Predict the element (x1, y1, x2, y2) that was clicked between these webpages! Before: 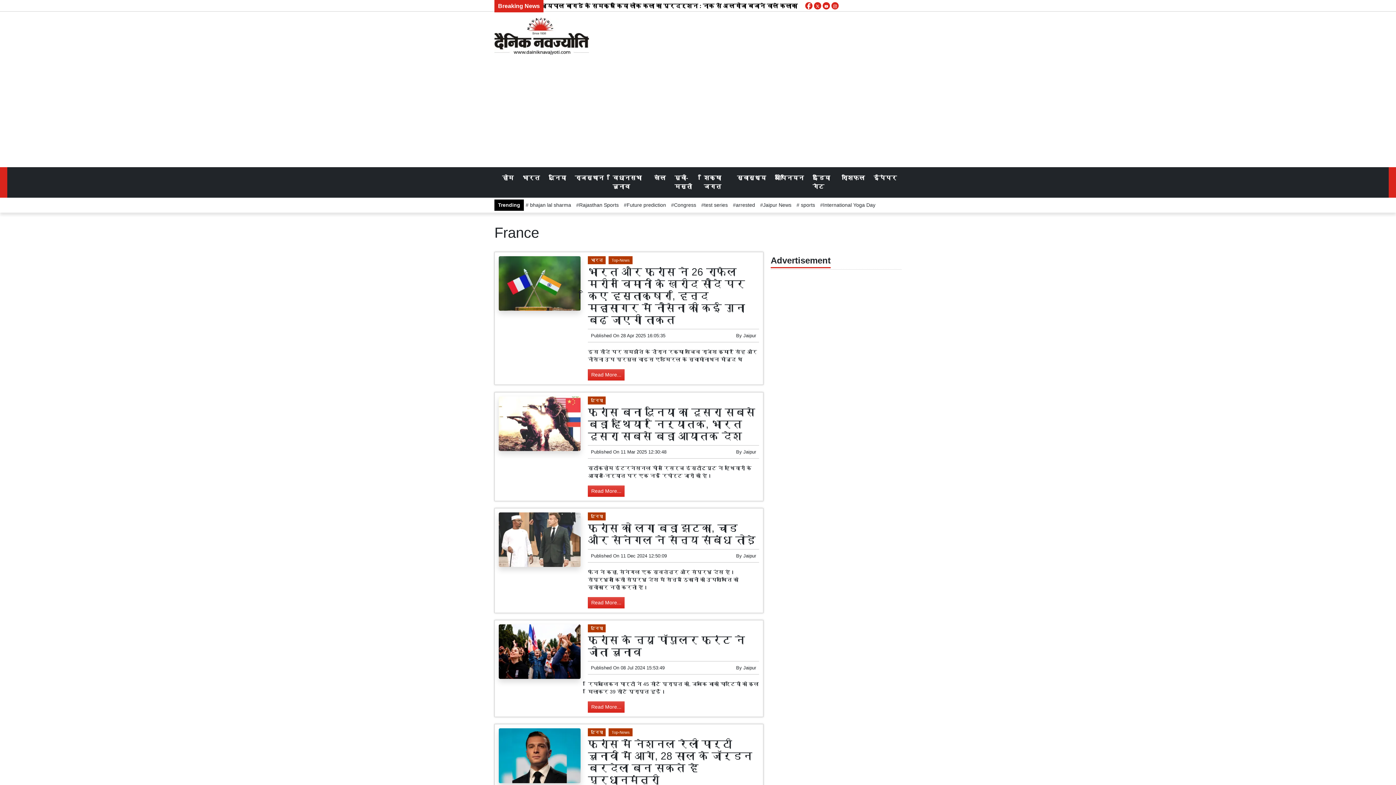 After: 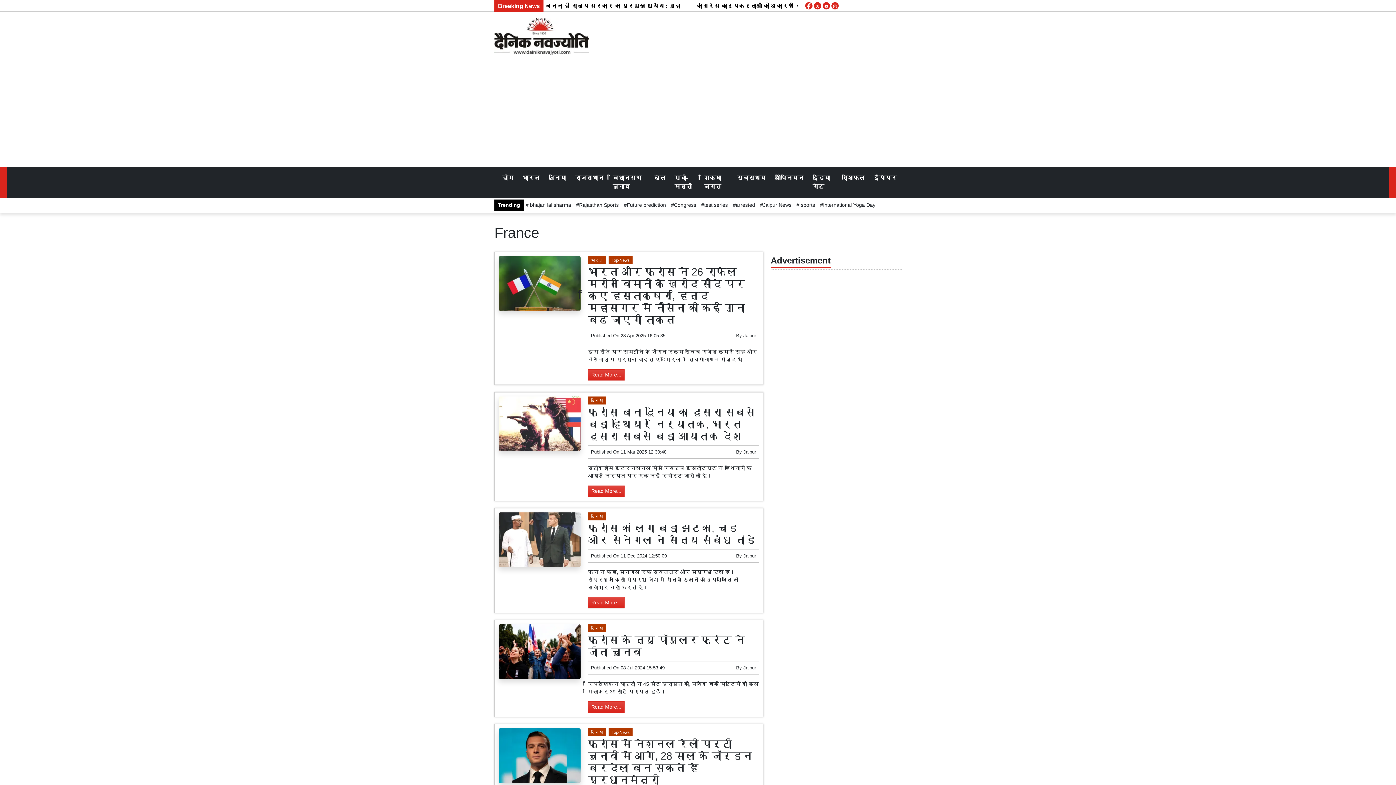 Action: label: ईपेपर bbox: (870, 170, 900, 185)